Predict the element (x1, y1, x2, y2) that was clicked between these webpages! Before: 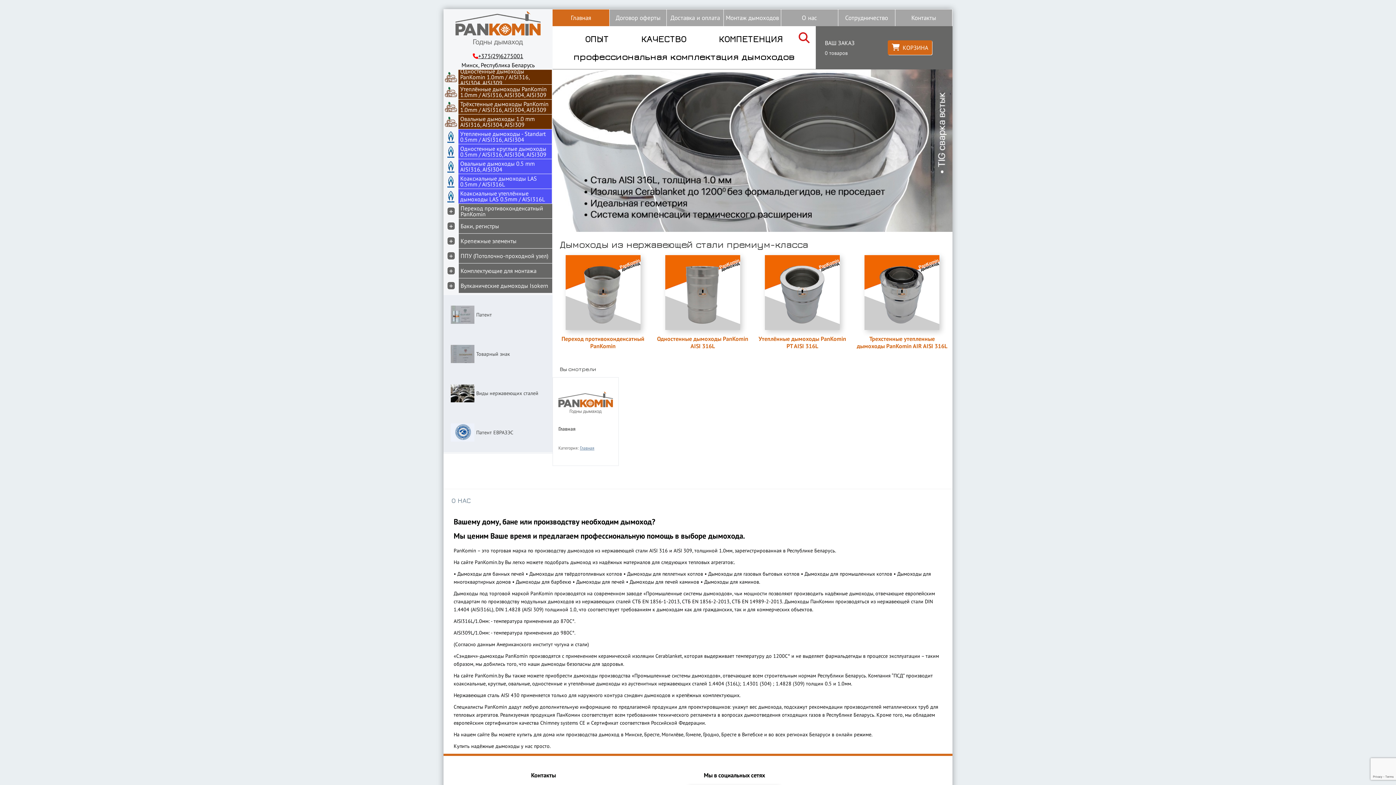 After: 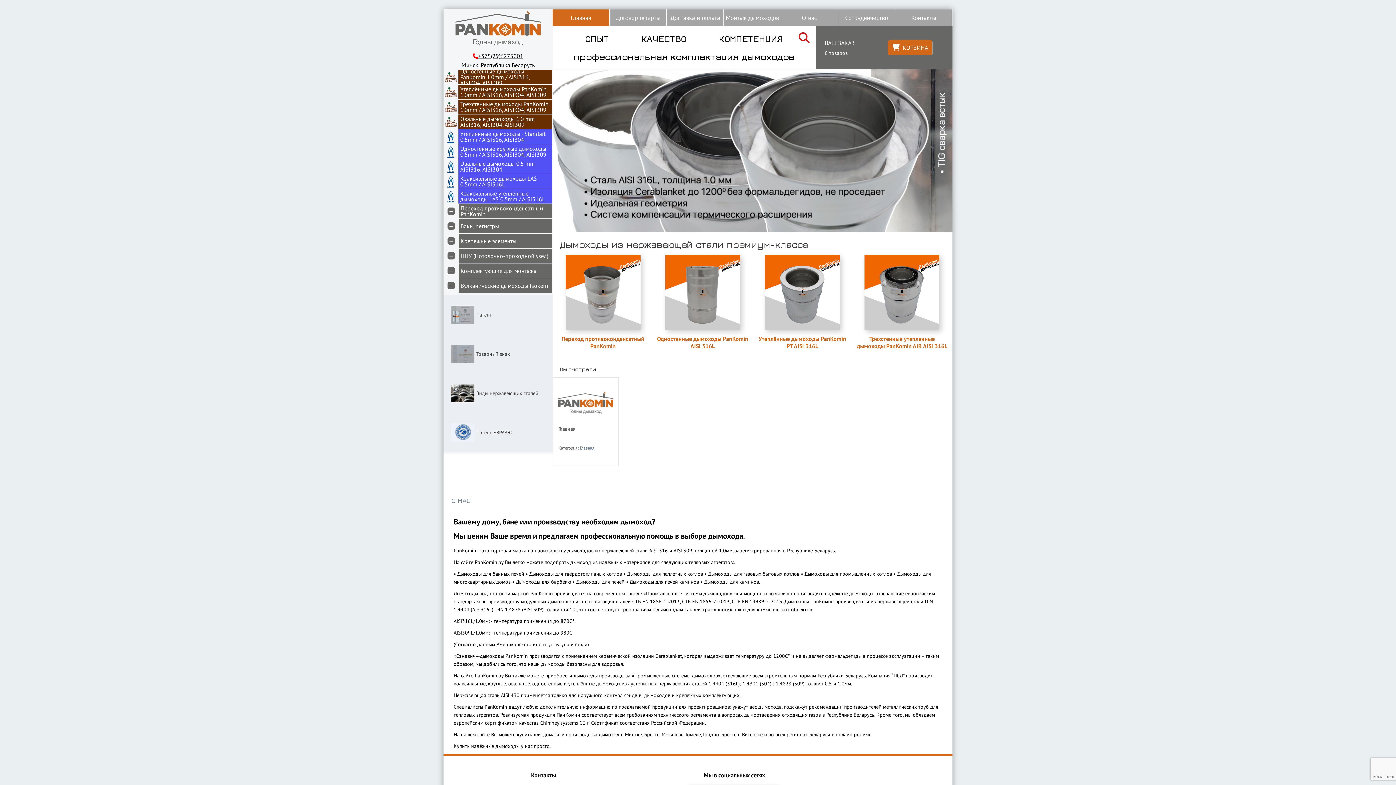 Action: label: Утеплённые дымоходы PanKomin PT AISI 316L bbox: (755, 255, 849, 349)